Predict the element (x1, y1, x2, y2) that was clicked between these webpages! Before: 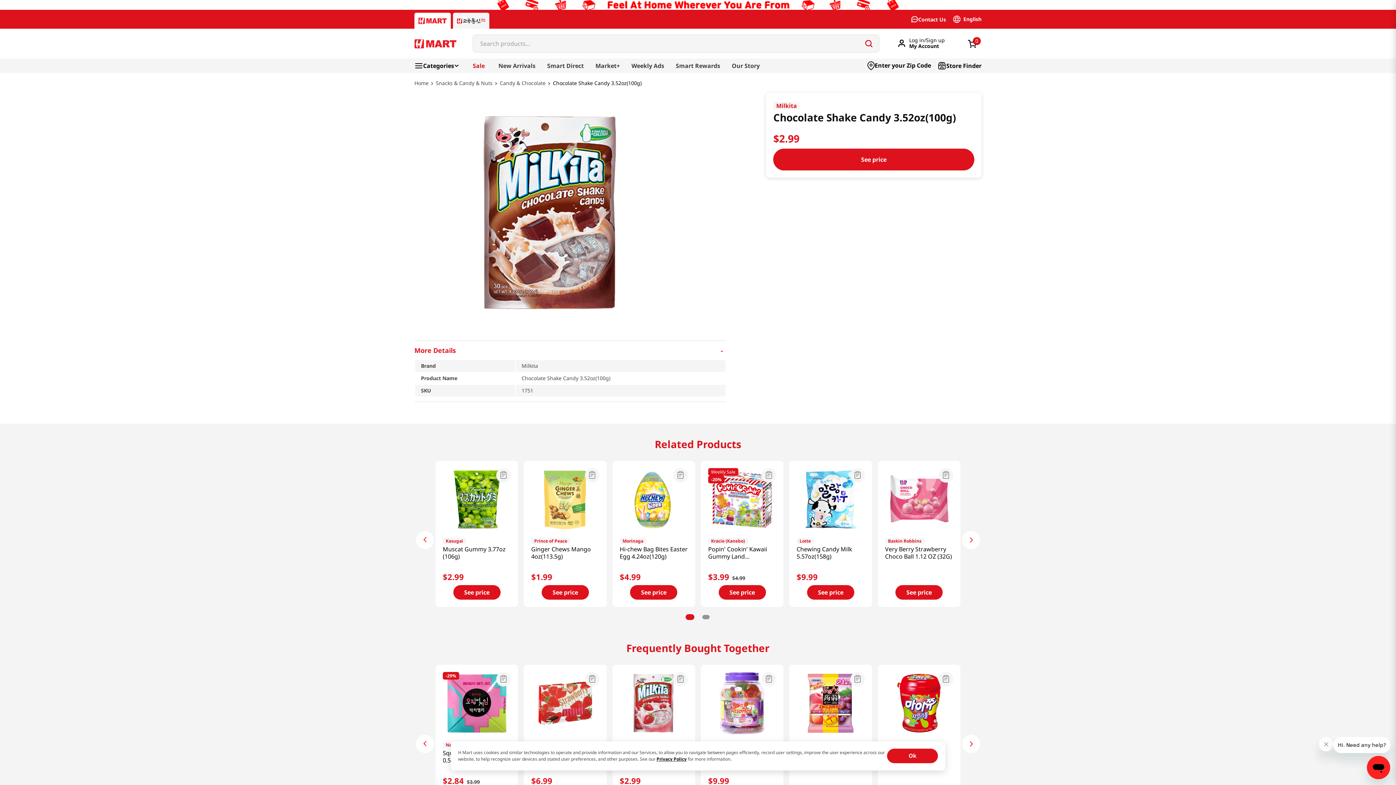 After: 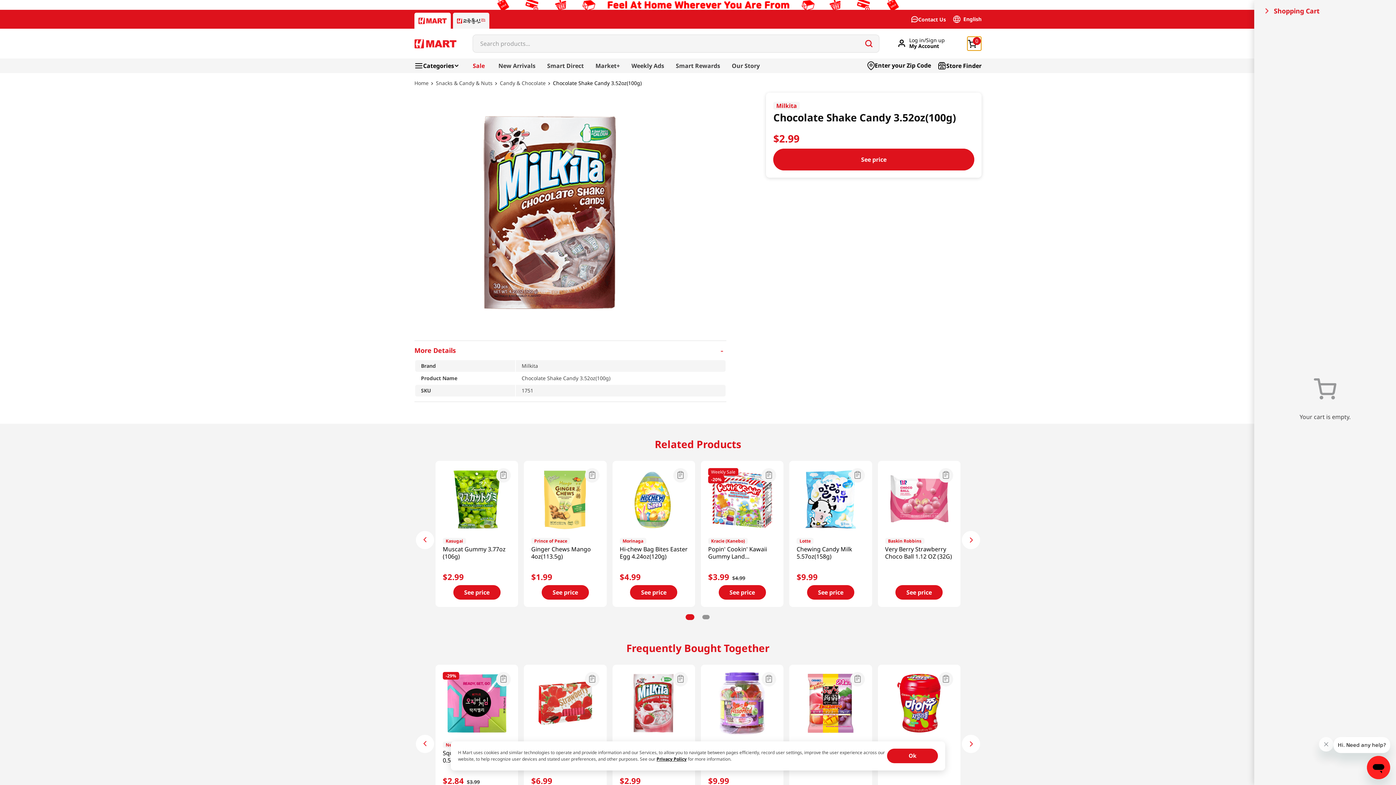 Action: bbox: (967, 38, 981, 52) label: open drawer